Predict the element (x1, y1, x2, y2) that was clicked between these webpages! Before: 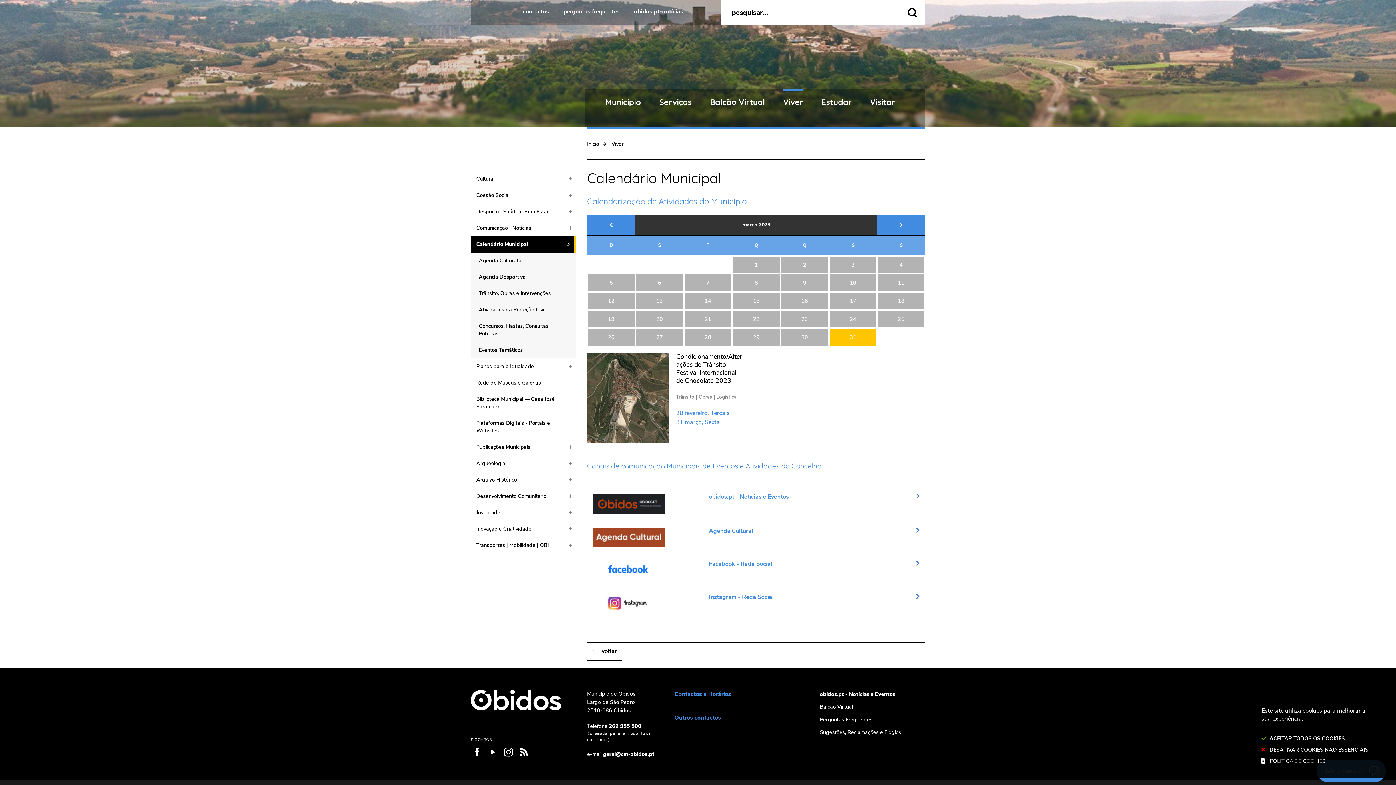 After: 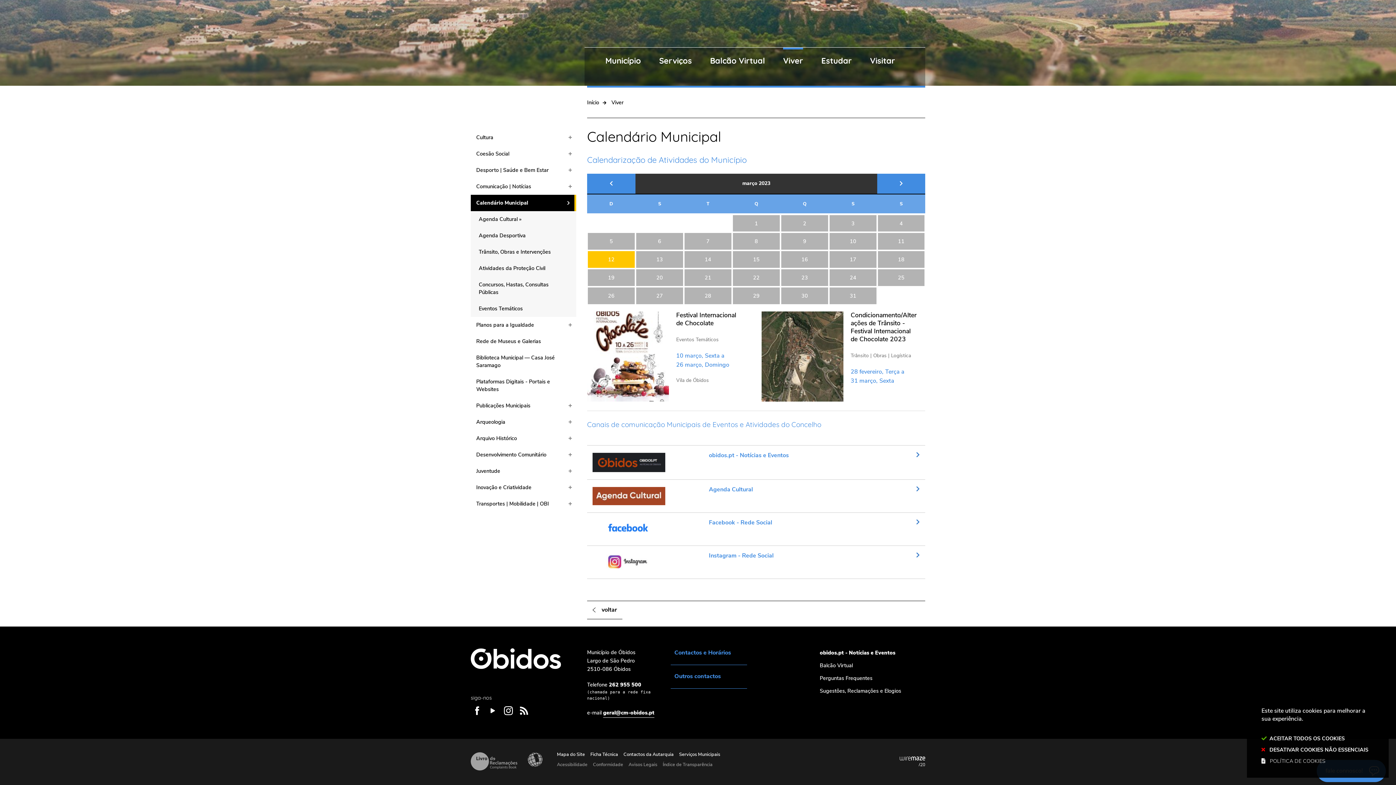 Action: label: 12 bbox: (588, 292, 634, 309)